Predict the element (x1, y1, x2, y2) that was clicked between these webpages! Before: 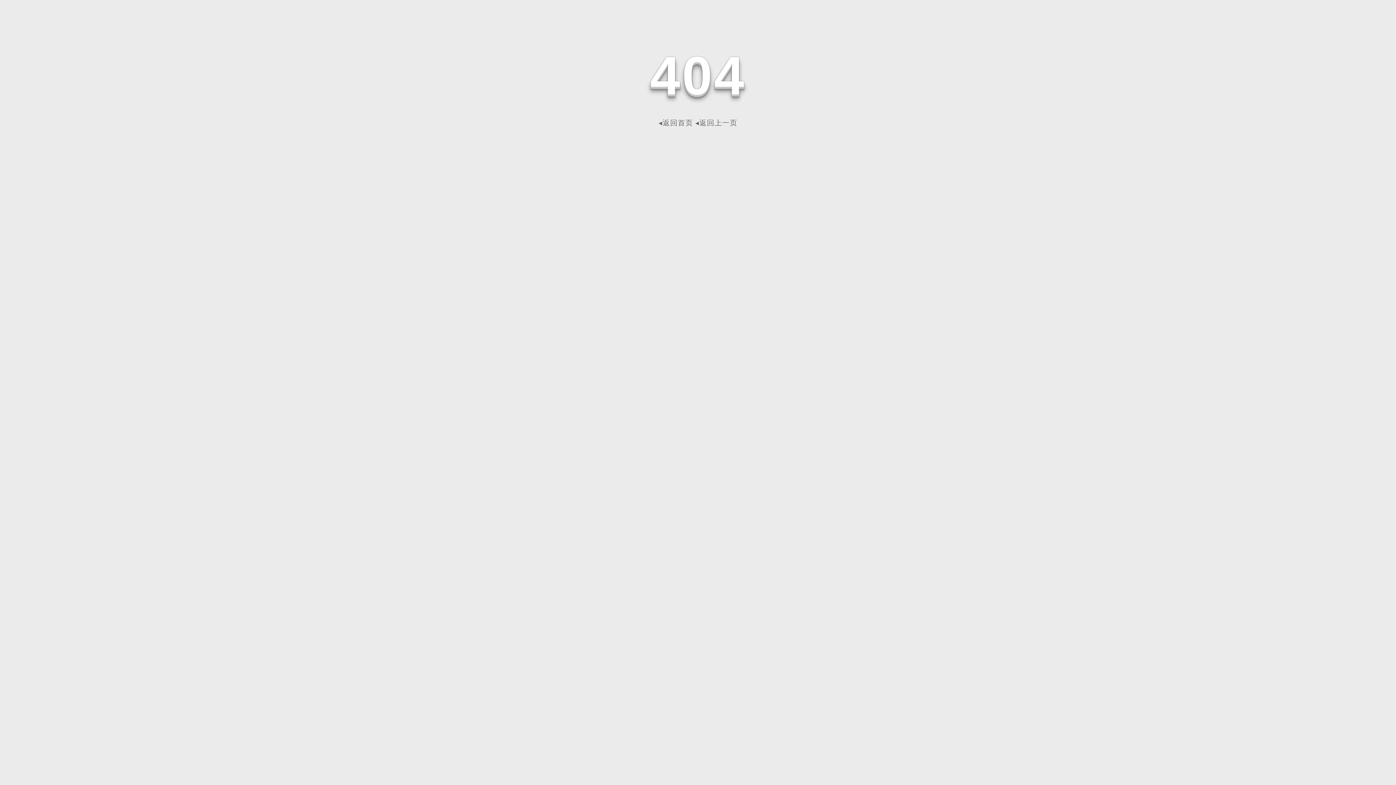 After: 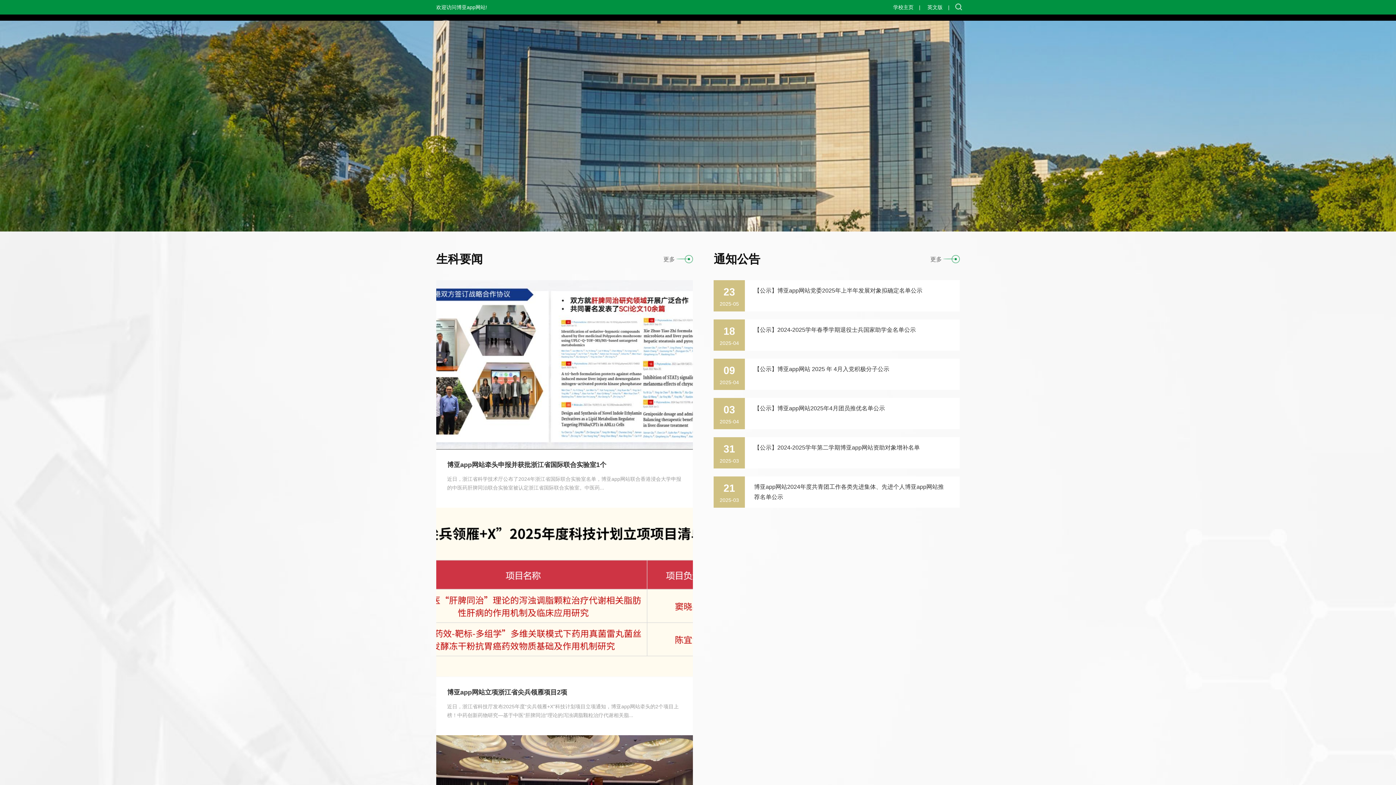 Action: label: ◂返回首页 bbox: (658, 118, 693, 126)